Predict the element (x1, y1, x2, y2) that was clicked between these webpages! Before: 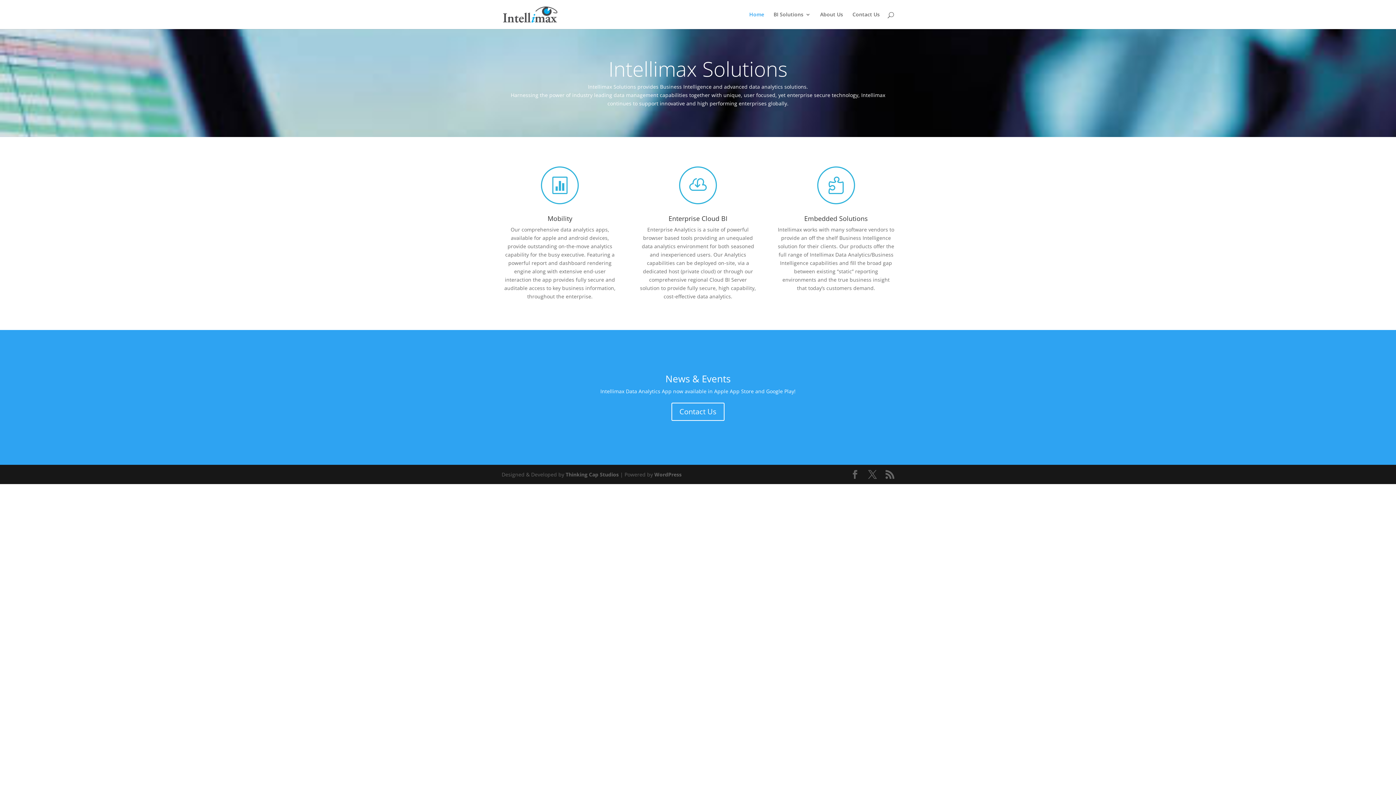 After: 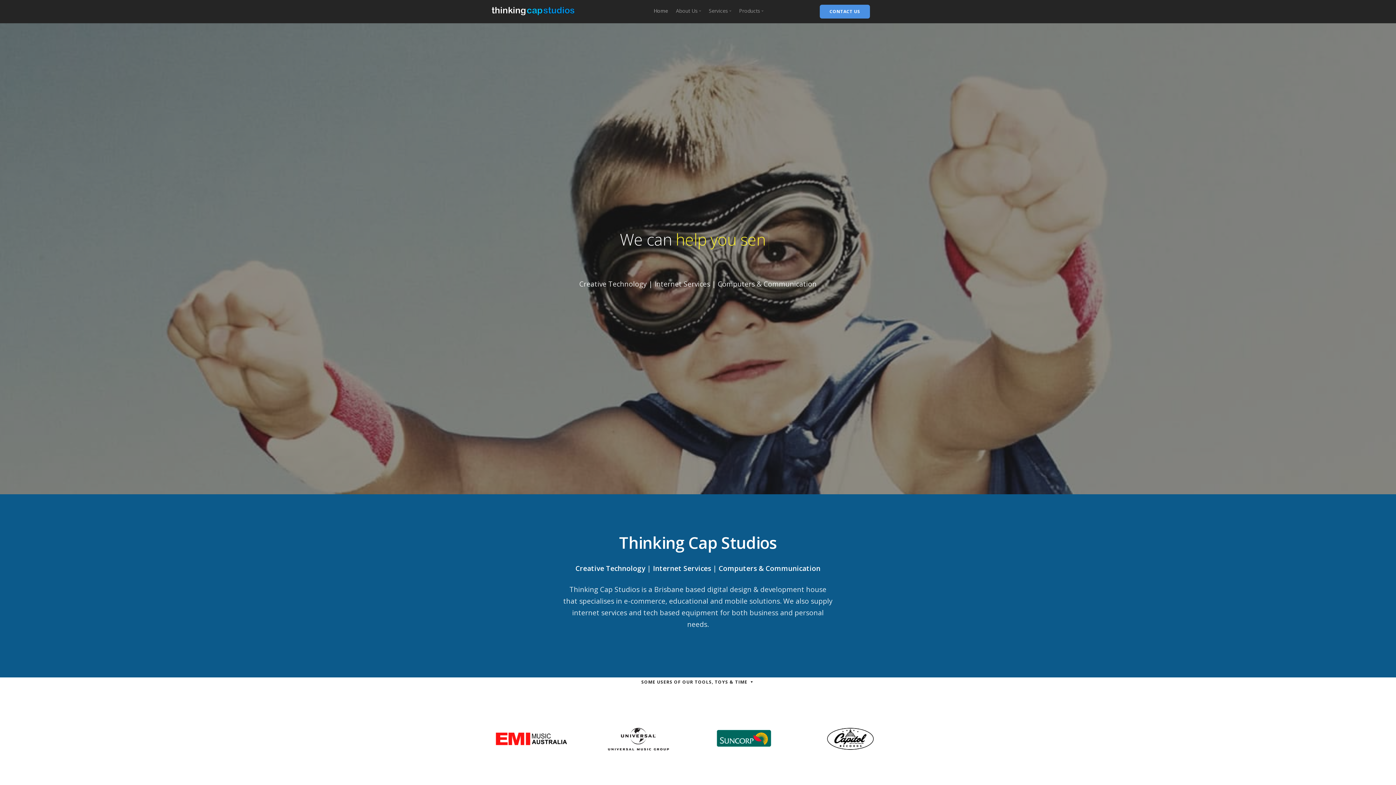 Action: bbox: (565, 471, 618, 478) label: Thinking Cap Studios